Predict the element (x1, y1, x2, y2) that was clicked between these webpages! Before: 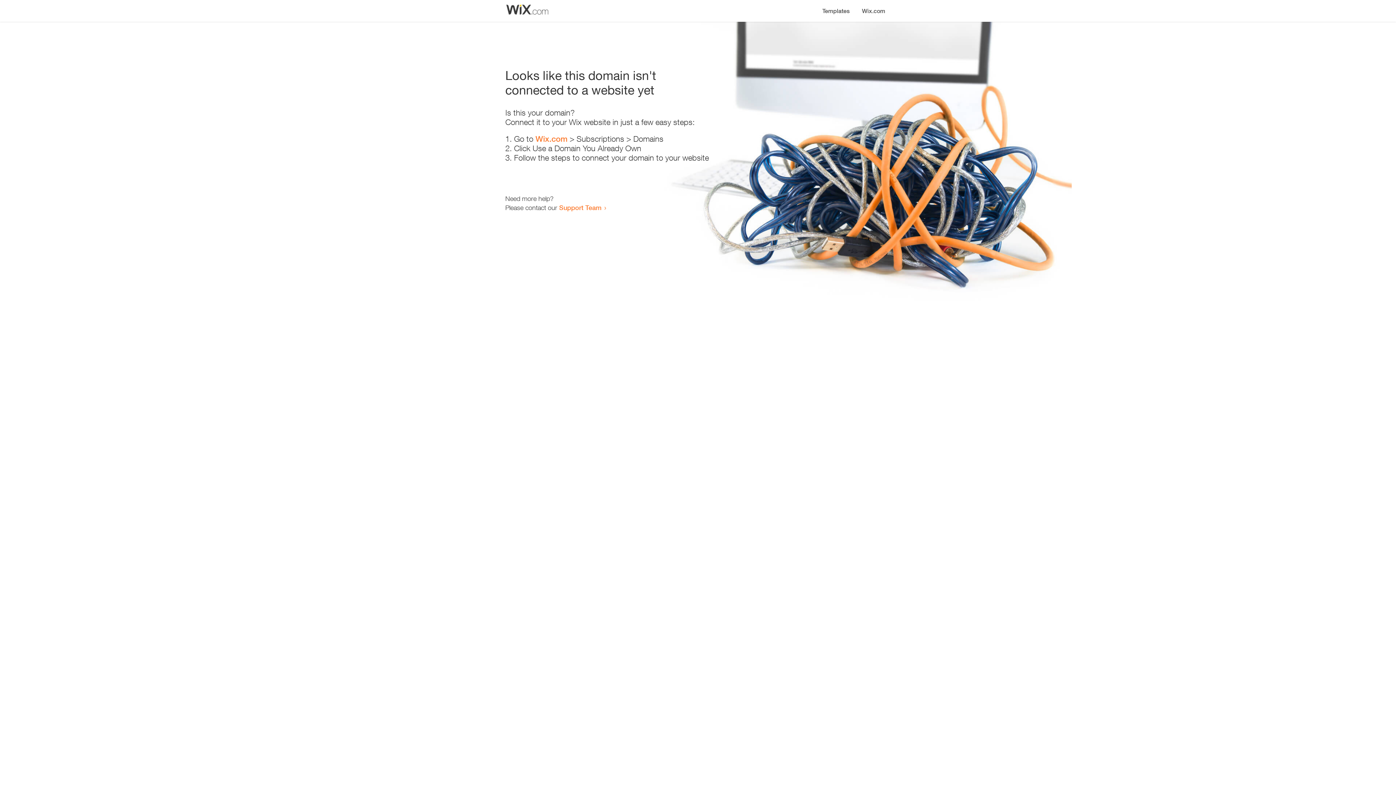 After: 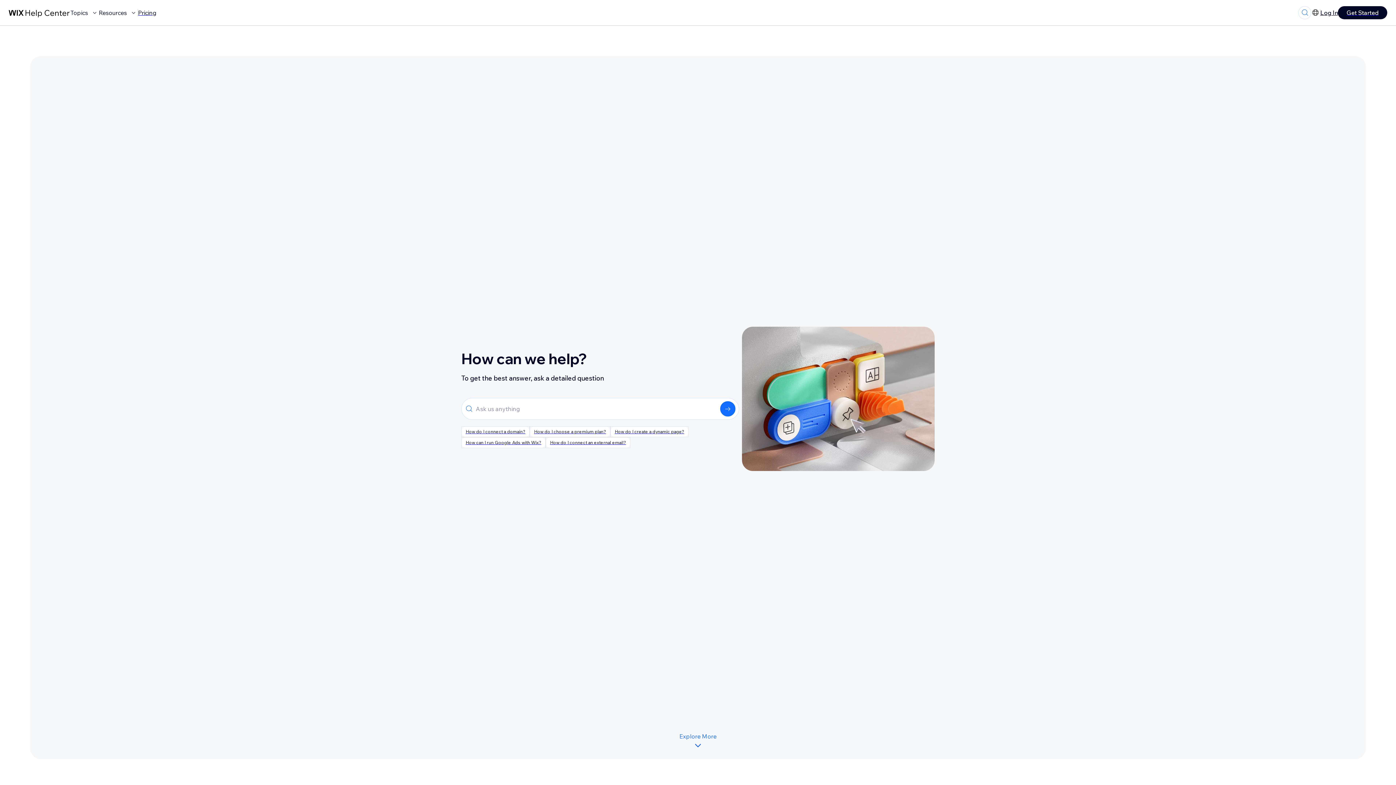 Action: bbox: (559, 203, 601, 211) label: Support Team